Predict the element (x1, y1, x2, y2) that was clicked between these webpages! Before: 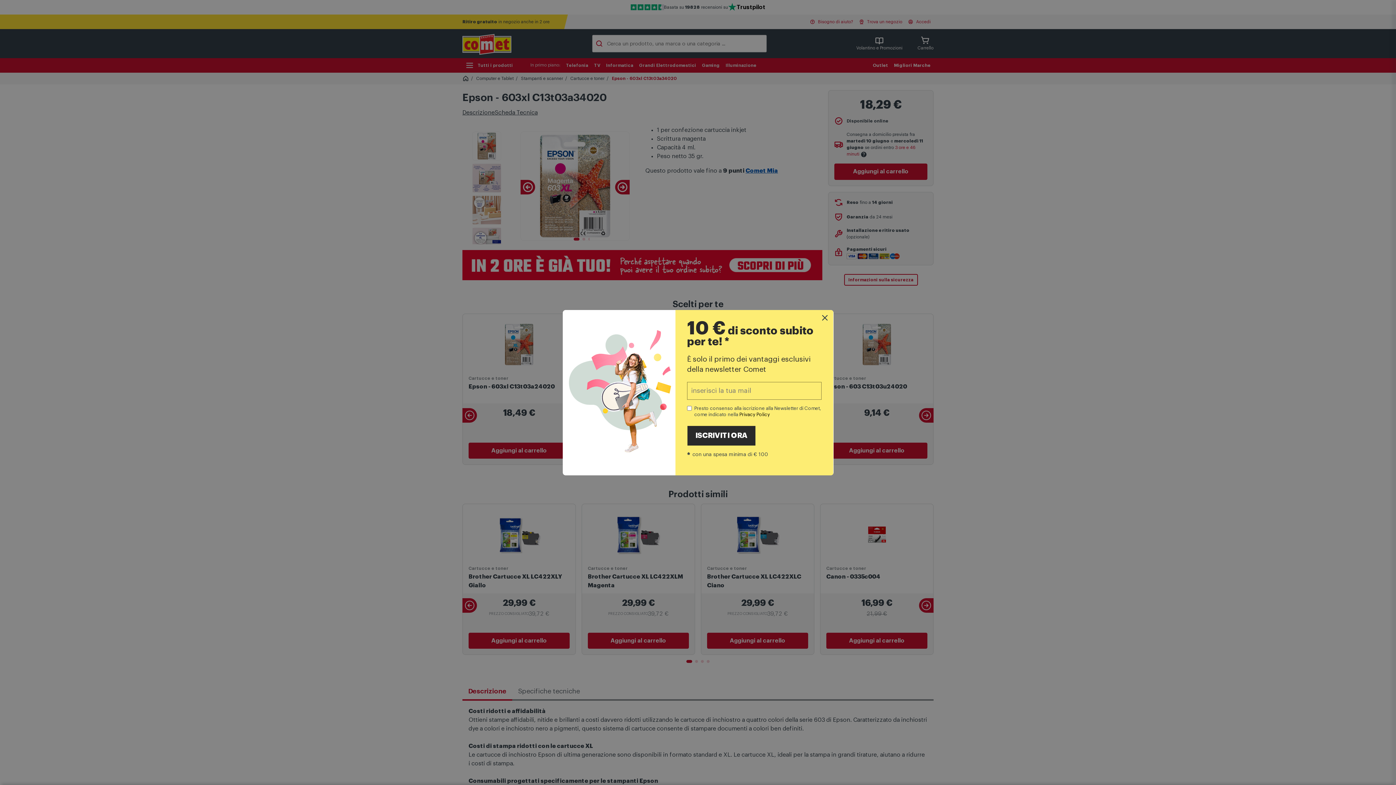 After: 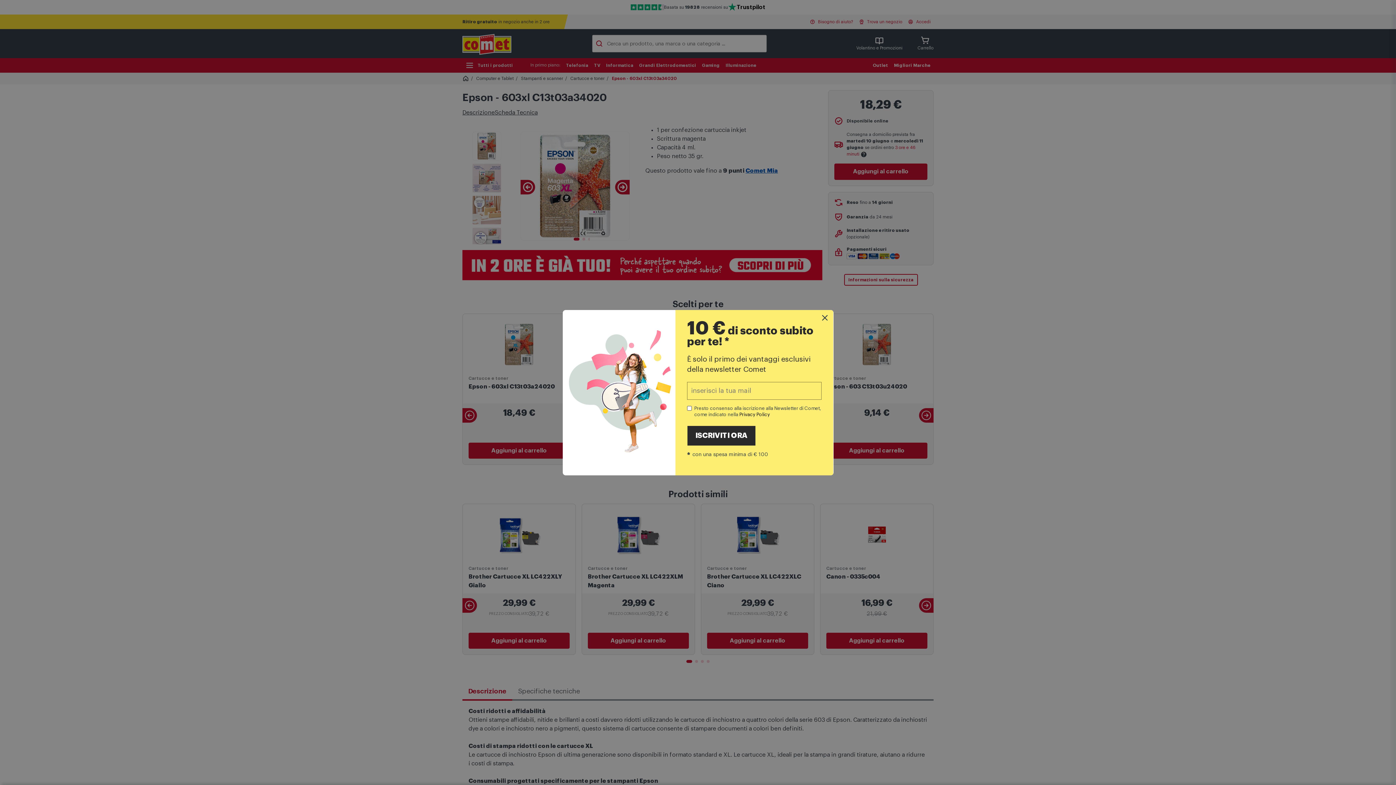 Action: label: Privacy Policy bbox: (739, 412, 770, 416)